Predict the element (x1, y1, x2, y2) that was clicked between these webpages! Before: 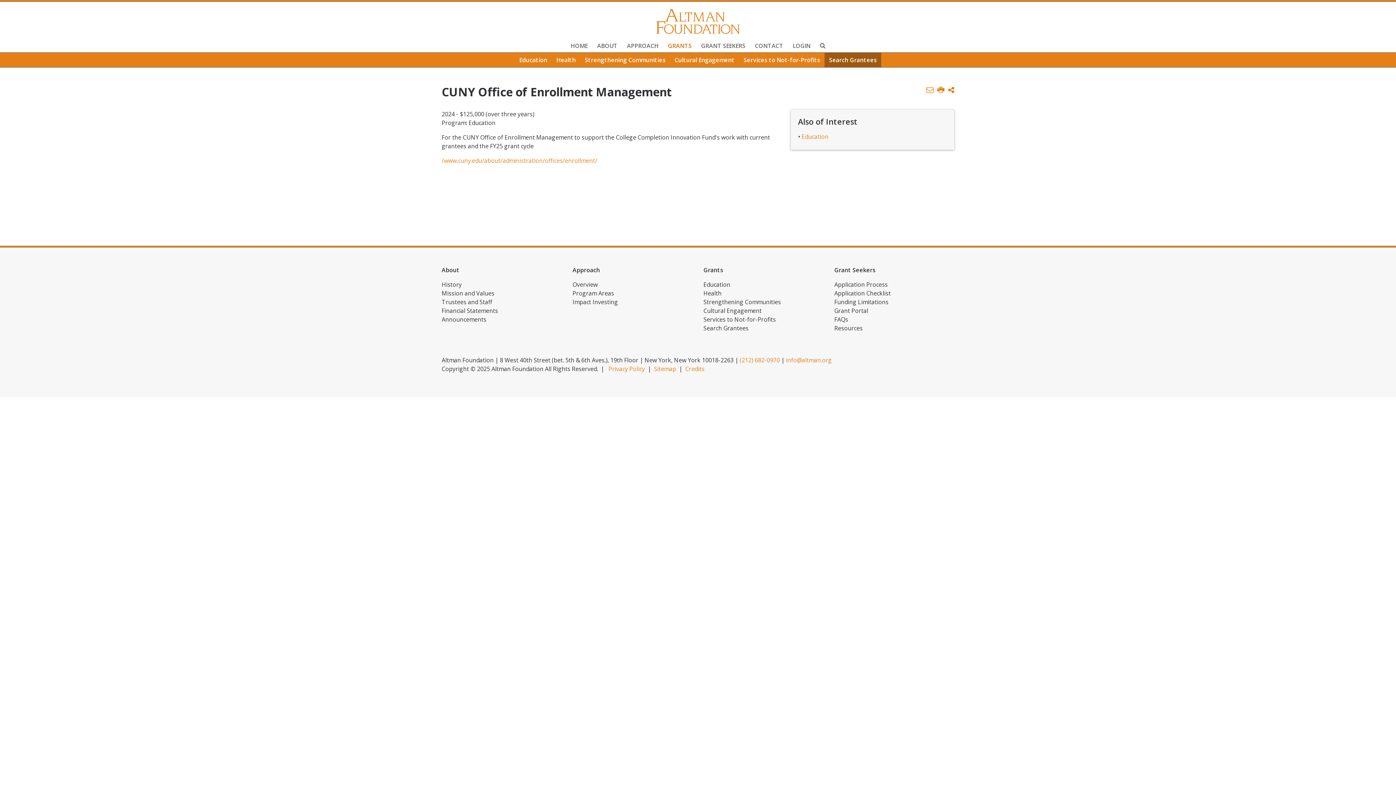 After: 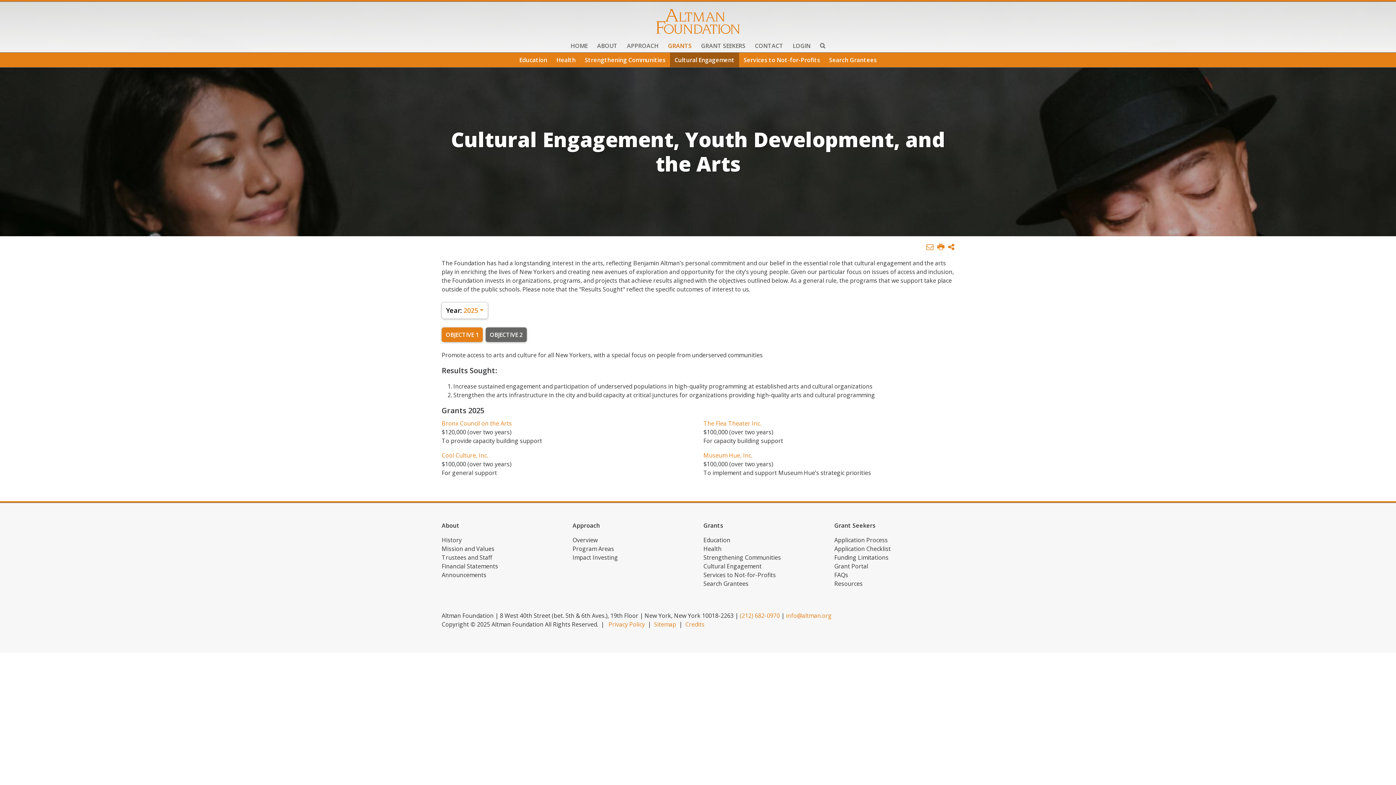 Action: label: Cultural Engagement bbox: (703, 306, 761, 314)